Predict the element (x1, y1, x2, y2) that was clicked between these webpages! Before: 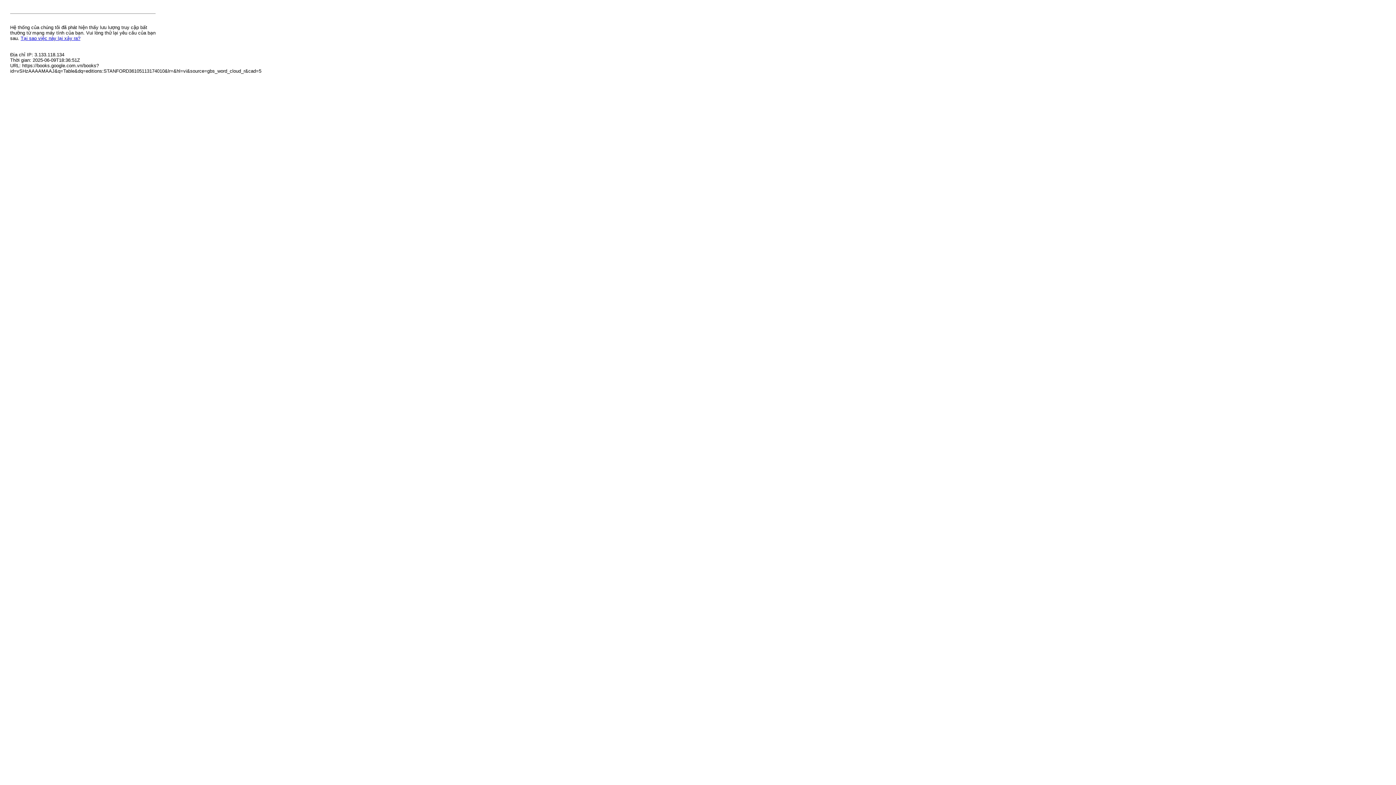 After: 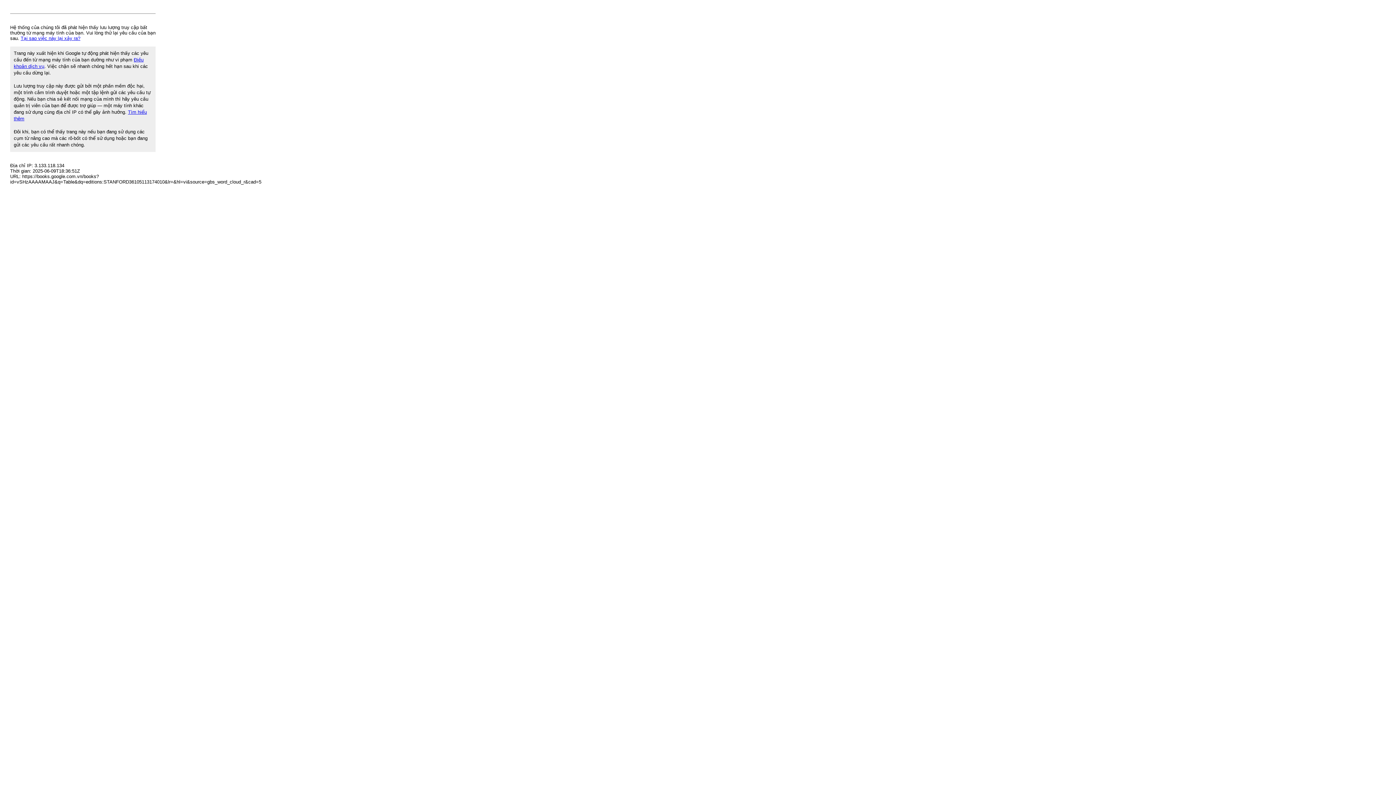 Action: label: Tại sao việc này lại xảy ra? bbox: (20, 35, 80, 41)